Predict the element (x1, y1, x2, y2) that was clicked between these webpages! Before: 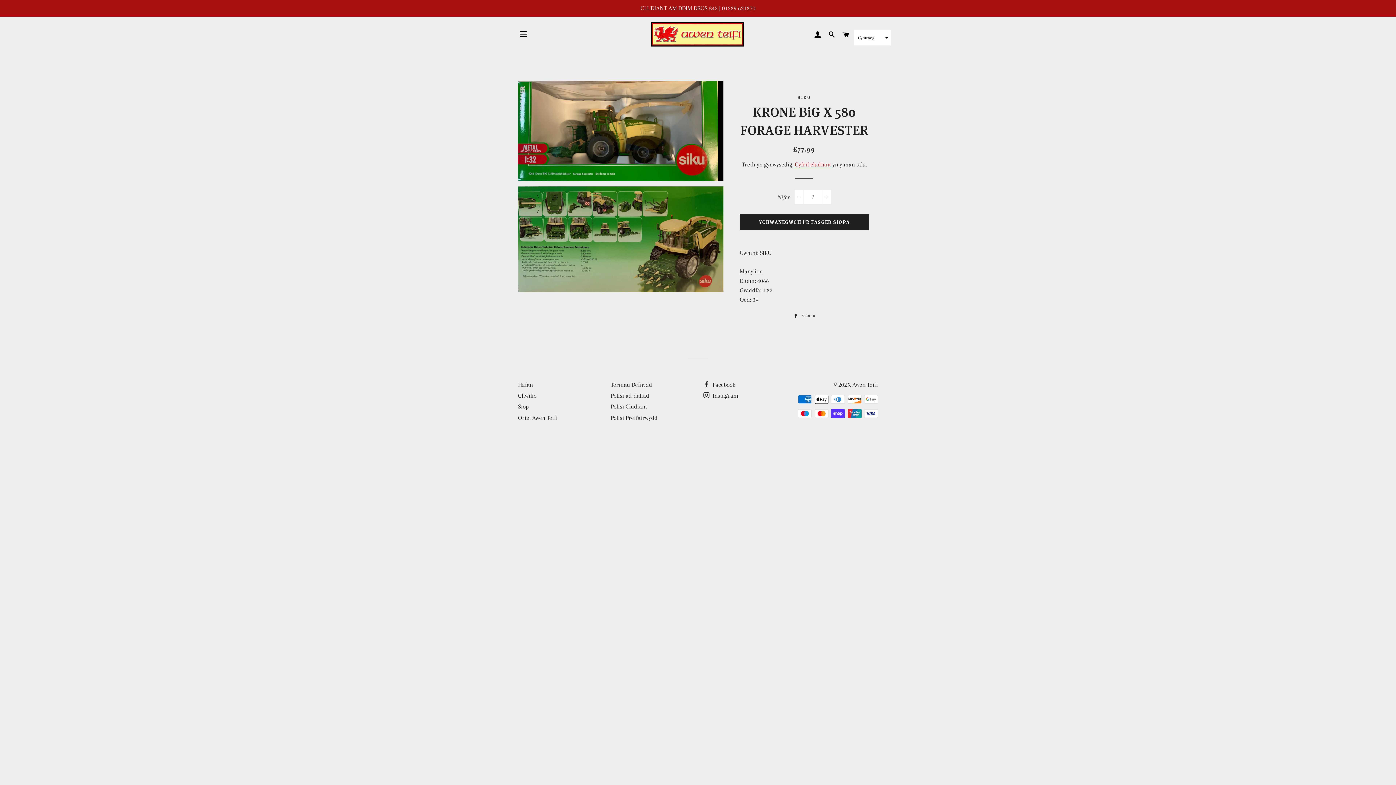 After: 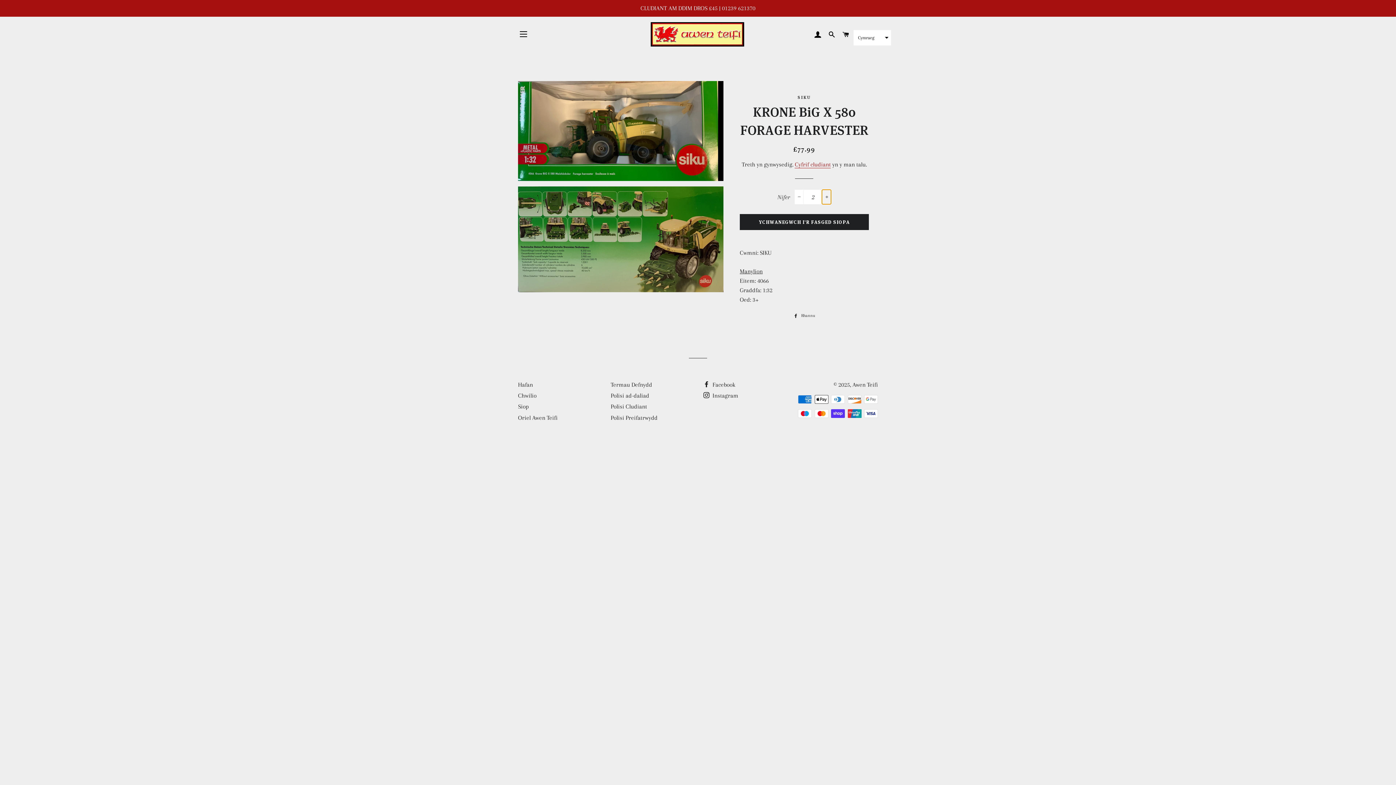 Action: bbox: (822, 189, 831, 204) label: Cynyddu nifer yr eitemau